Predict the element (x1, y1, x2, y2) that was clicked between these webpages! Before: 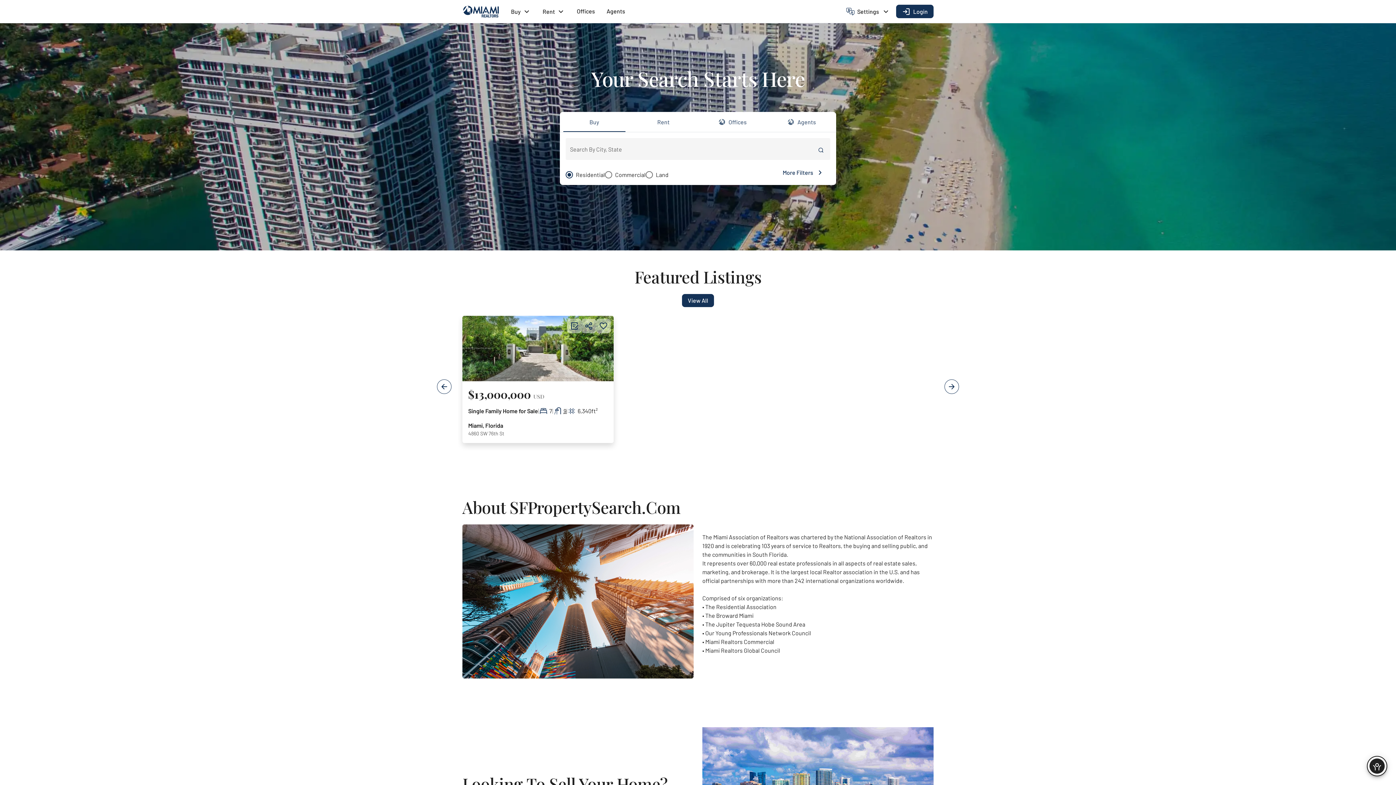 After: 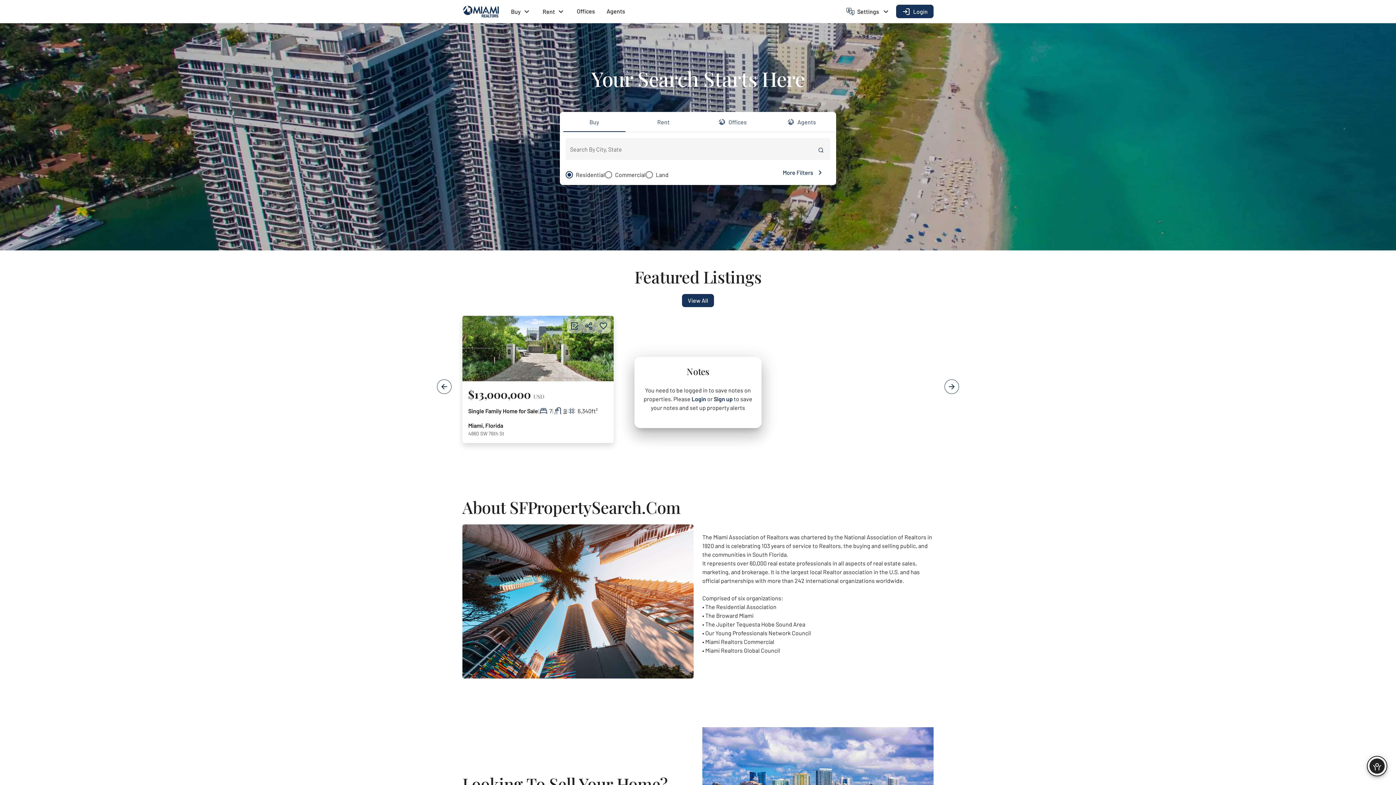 Action: label: Add listing notes bbox: (567, 318, 581, 333)